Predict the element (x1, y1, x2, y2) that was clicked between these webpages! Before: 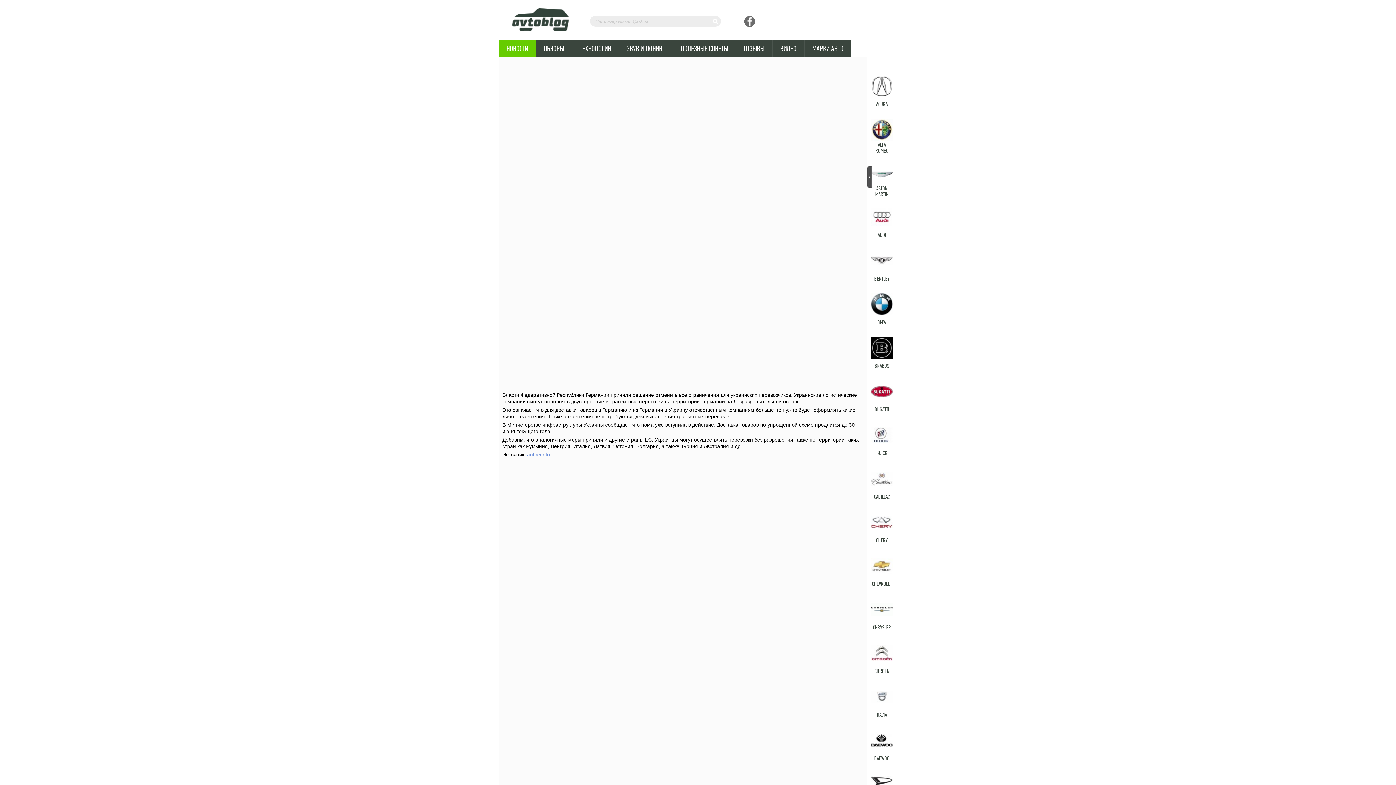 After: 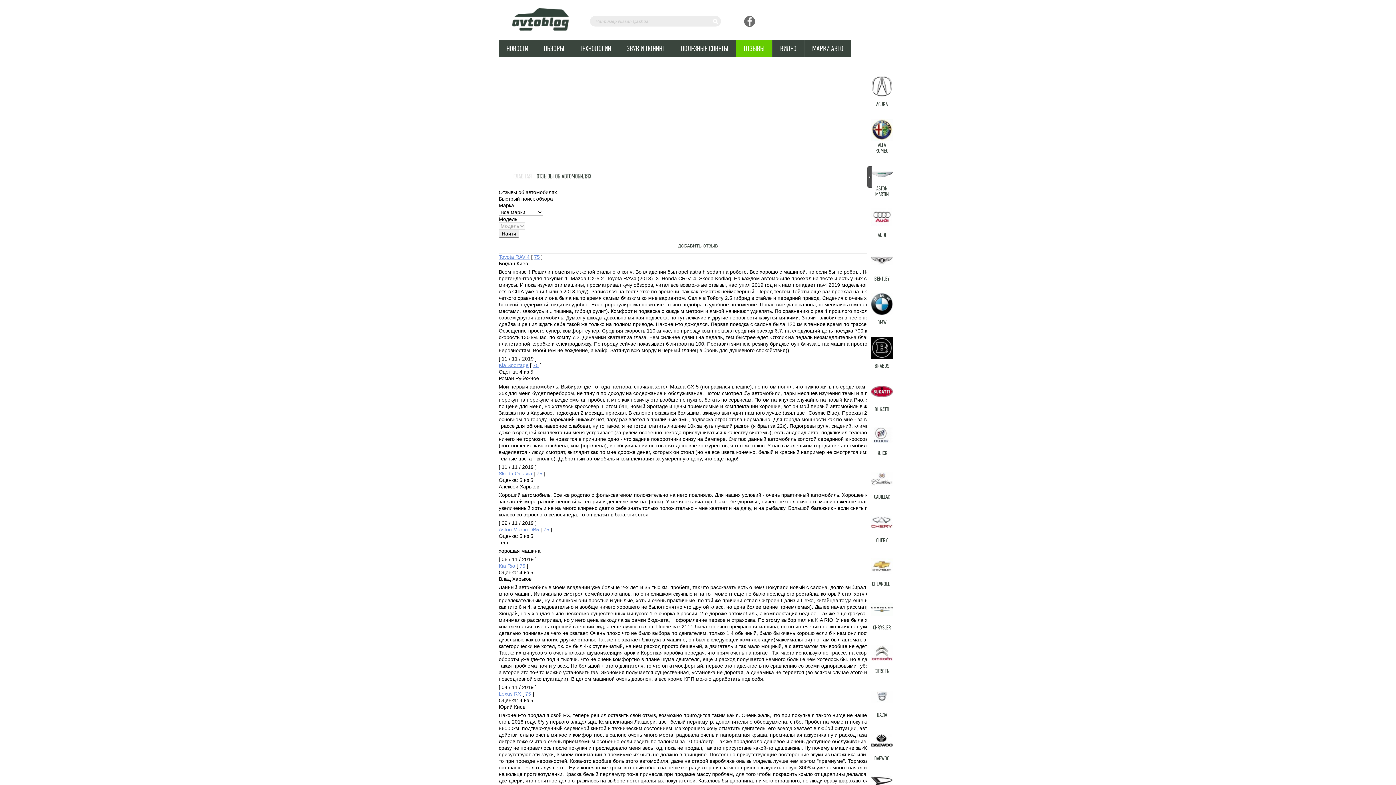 Action: bbox: (736, 40, 772, 57) label: ОТЗЫВЫ